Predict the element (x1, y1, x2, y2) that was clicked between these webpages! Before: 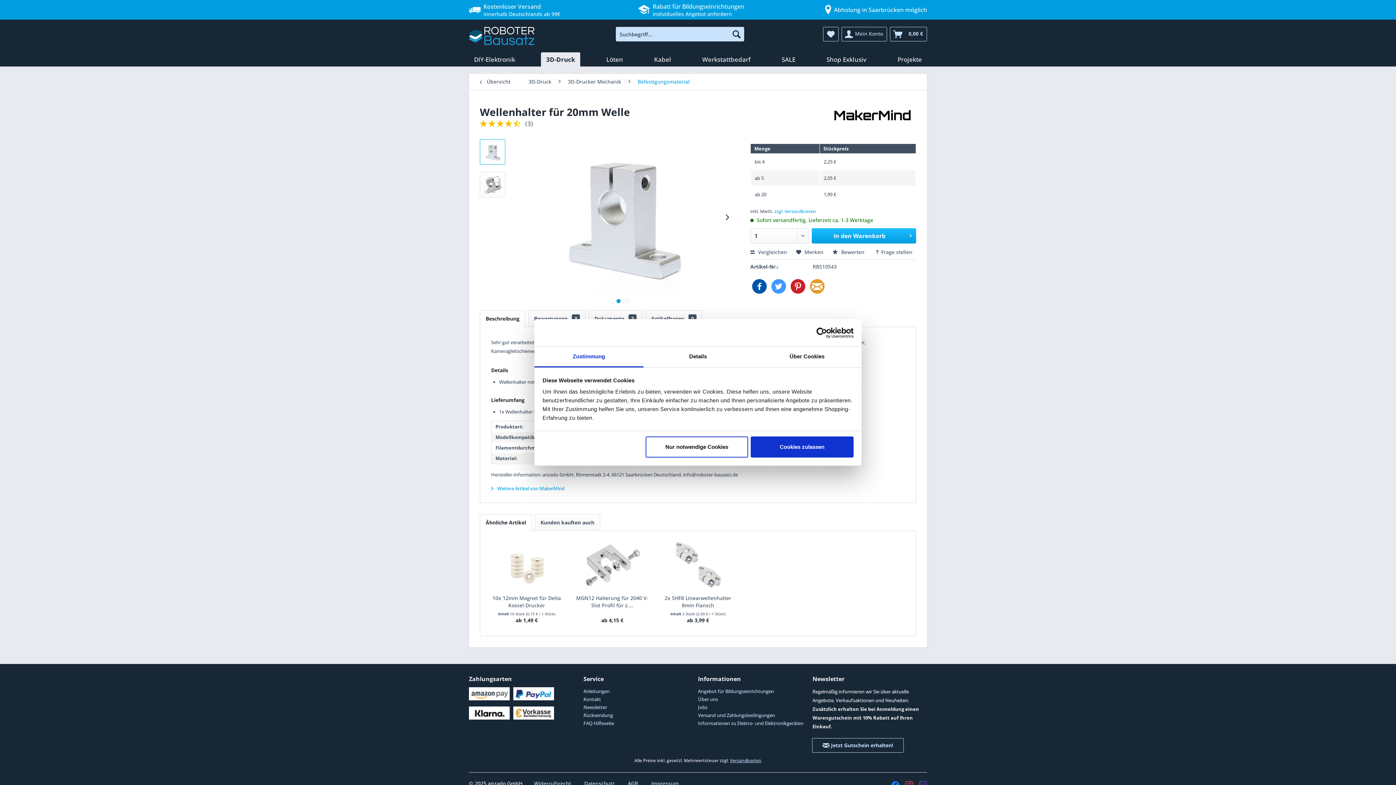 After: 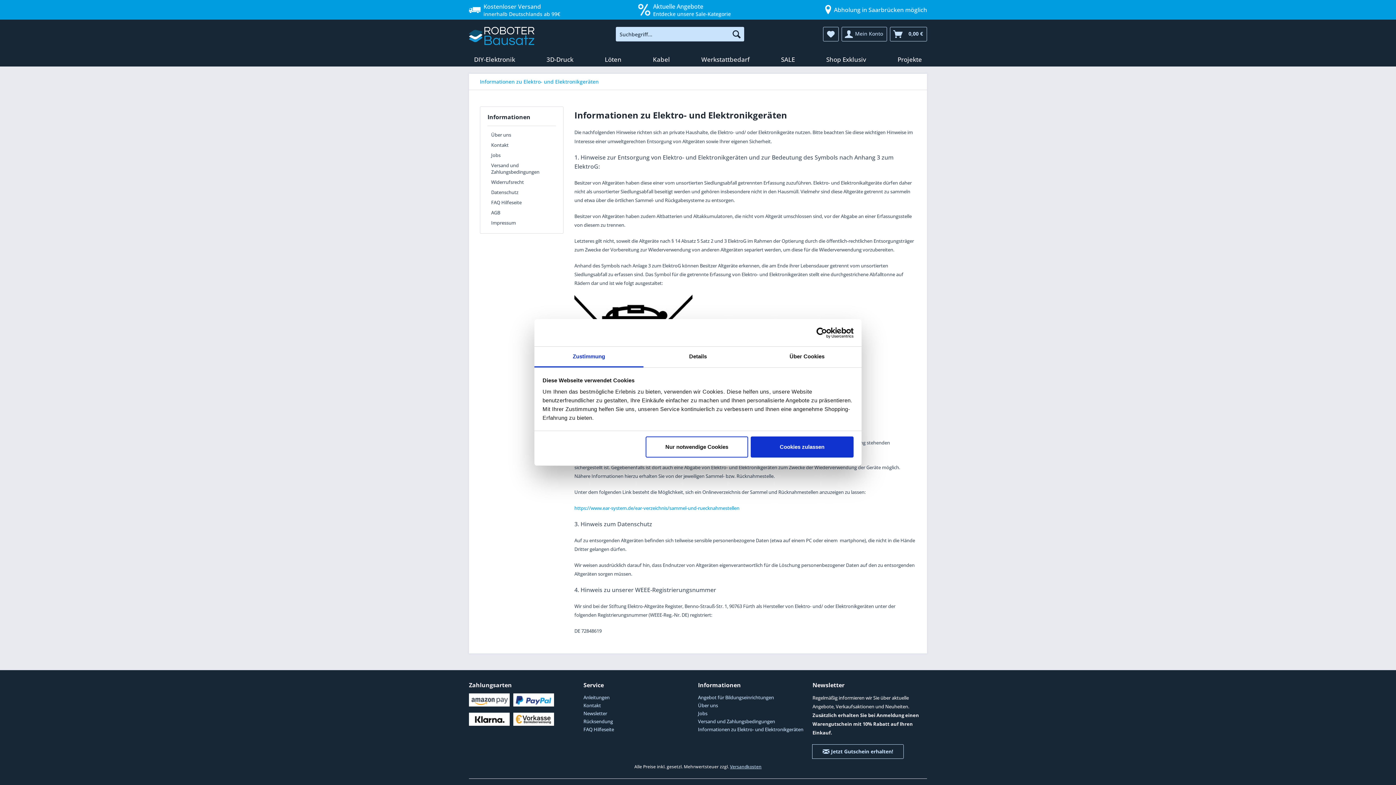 Action: bbox: (698, 719, 809, 727) label: Informationen zu Elektro- und Elektronikgeräten